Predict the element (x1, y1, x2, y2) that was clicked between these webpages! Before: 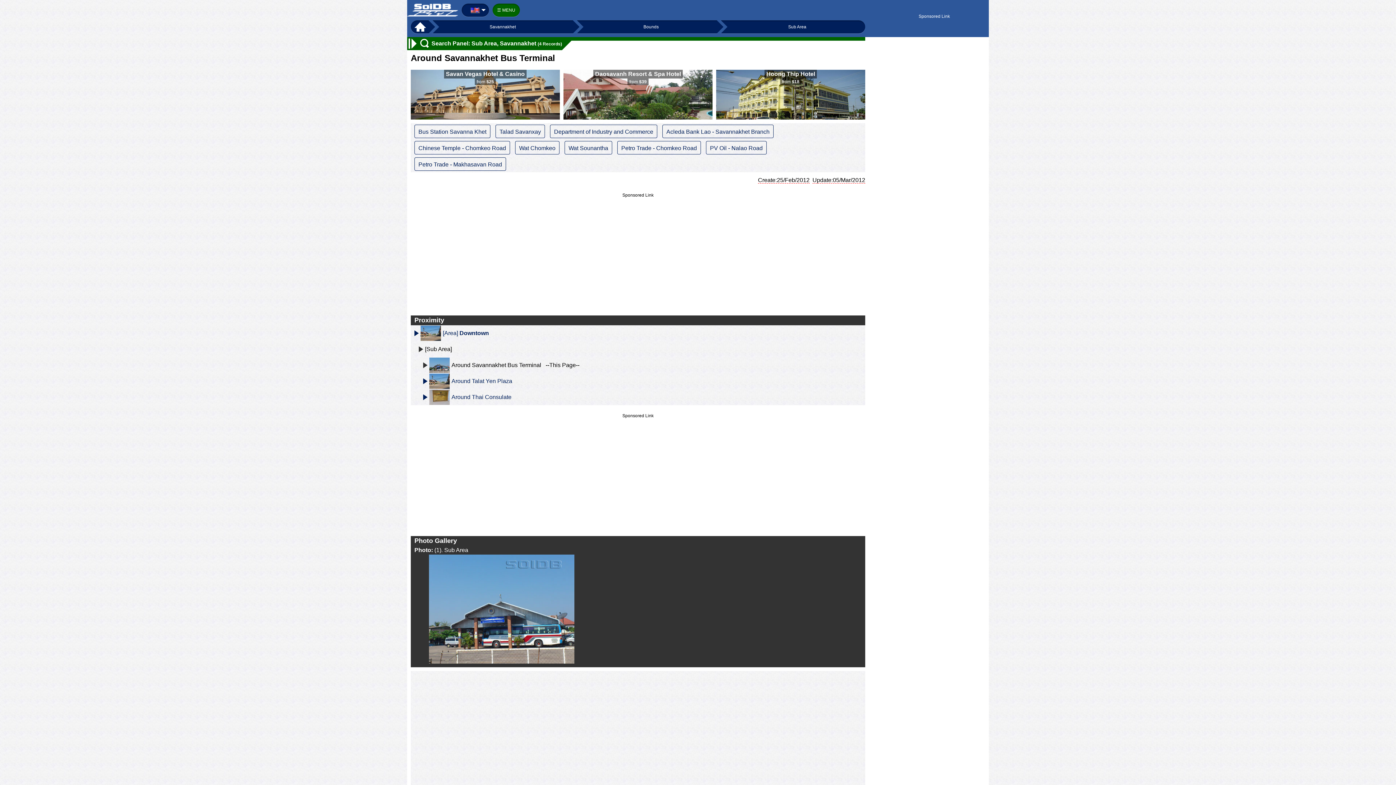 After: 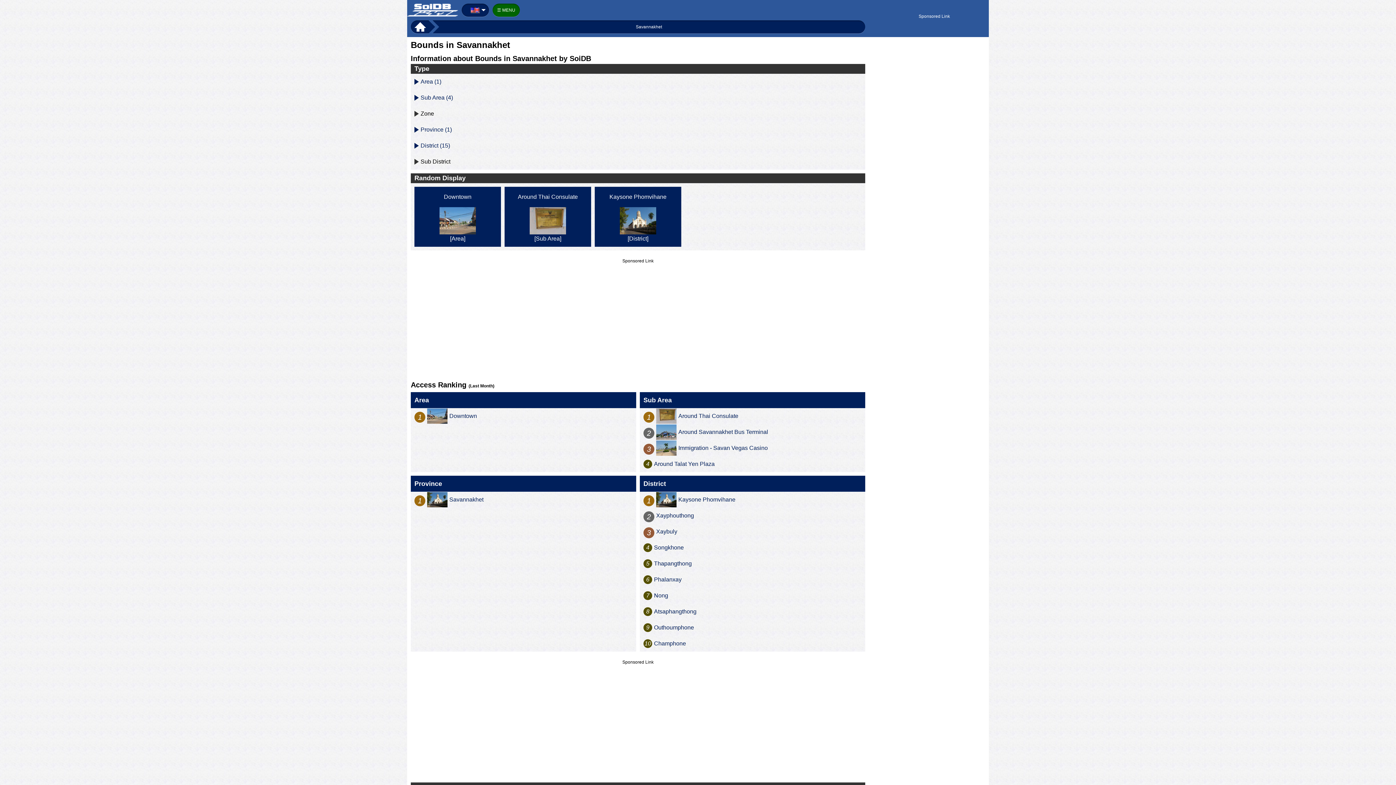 Action: label: Bounds bbox: (576, 20, 717, 33)